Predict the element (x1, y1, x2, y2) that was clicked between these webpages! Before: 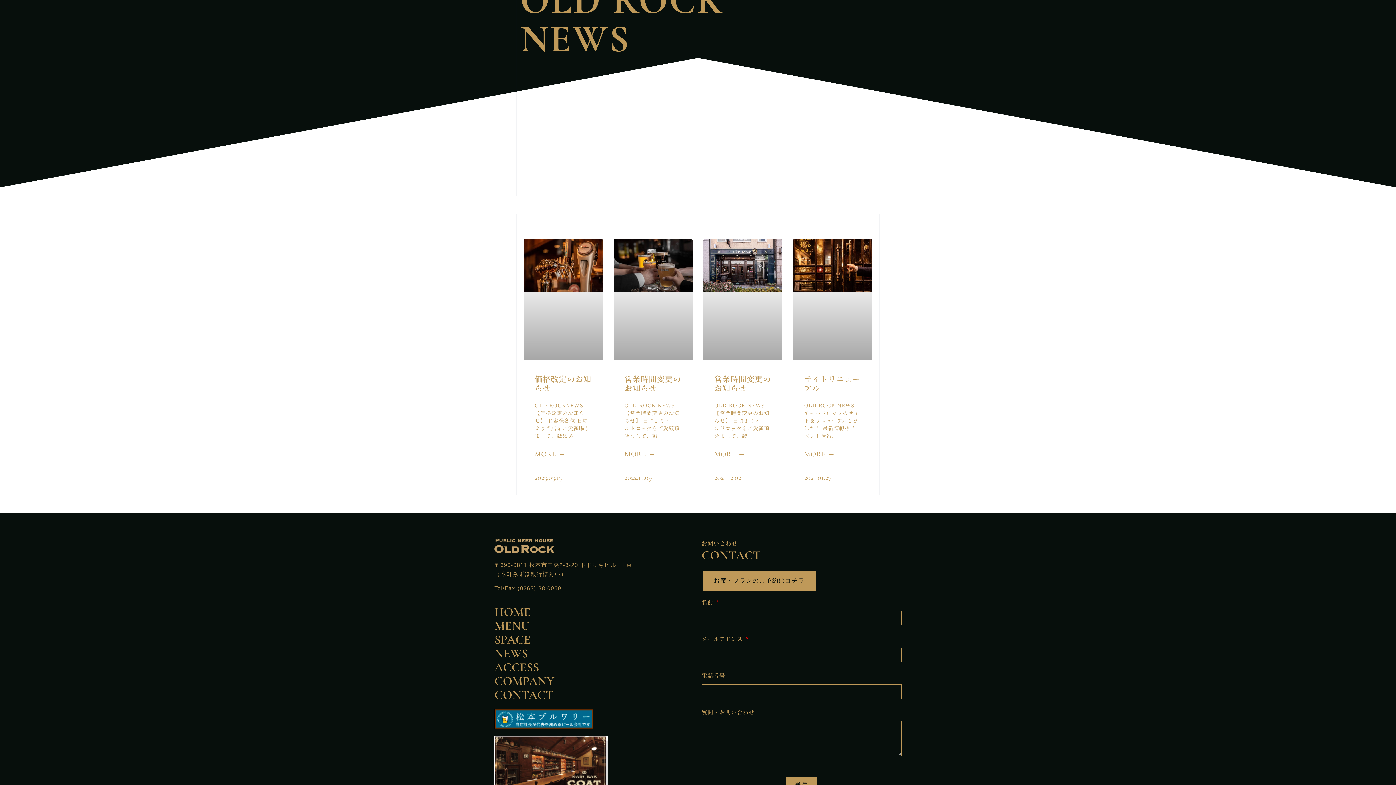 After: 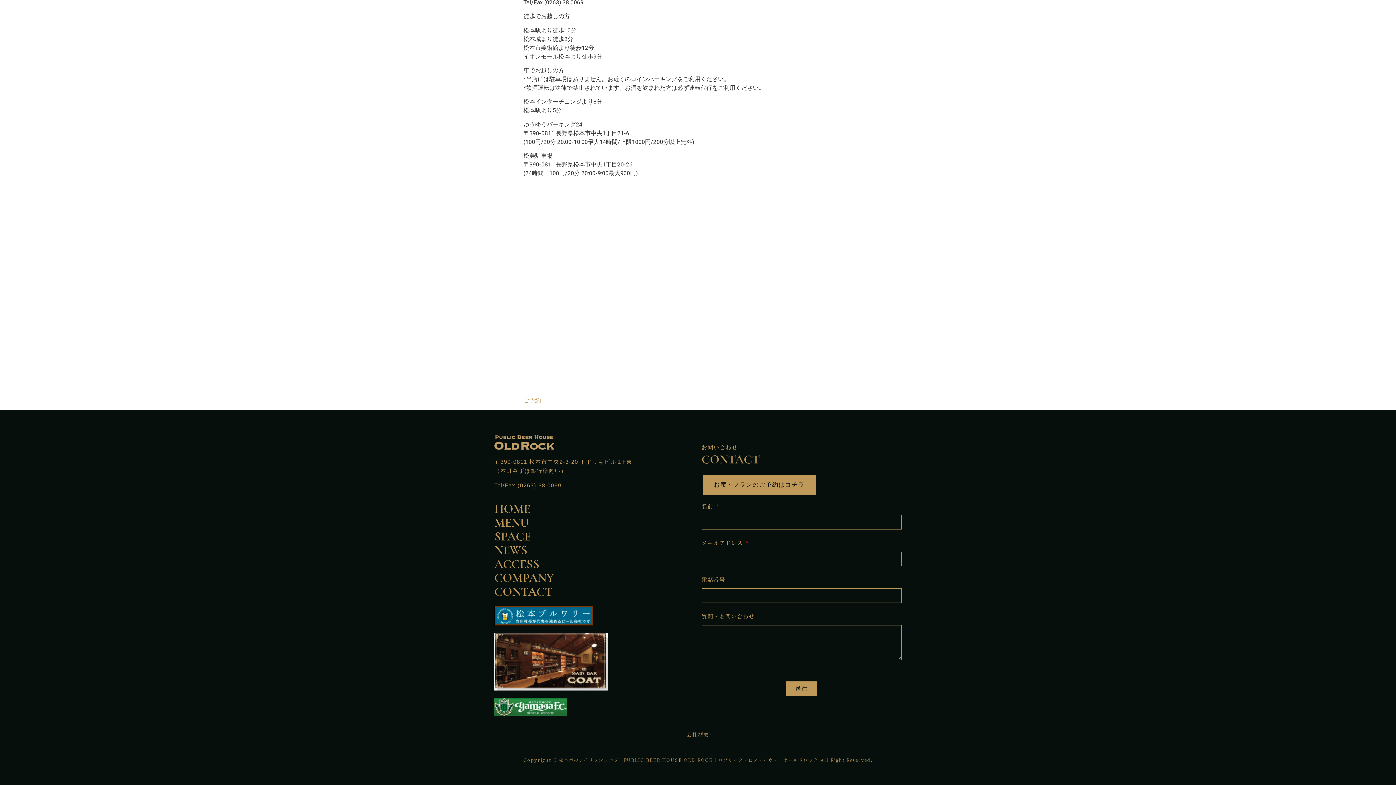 Action: label: CONTACT bbox: (494, 688, 694, 702)